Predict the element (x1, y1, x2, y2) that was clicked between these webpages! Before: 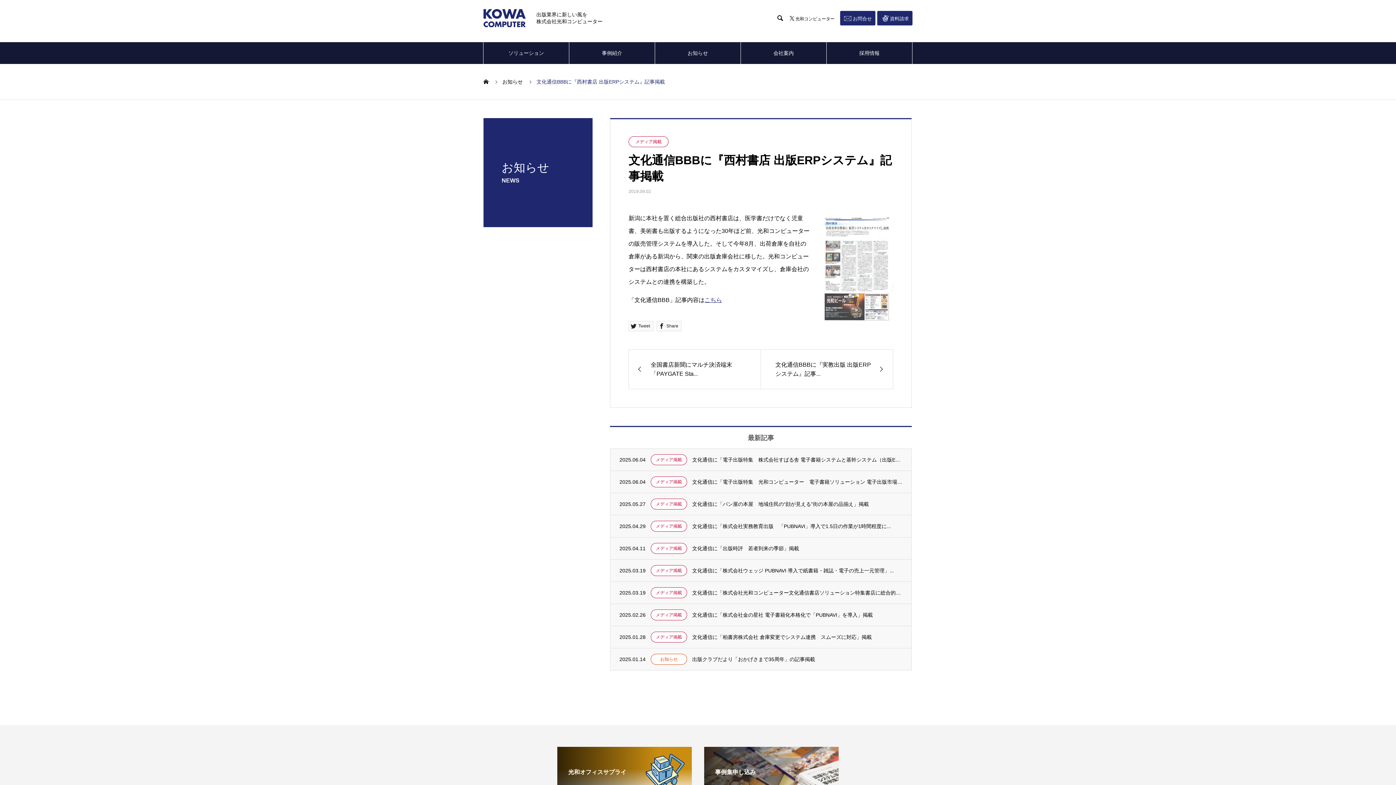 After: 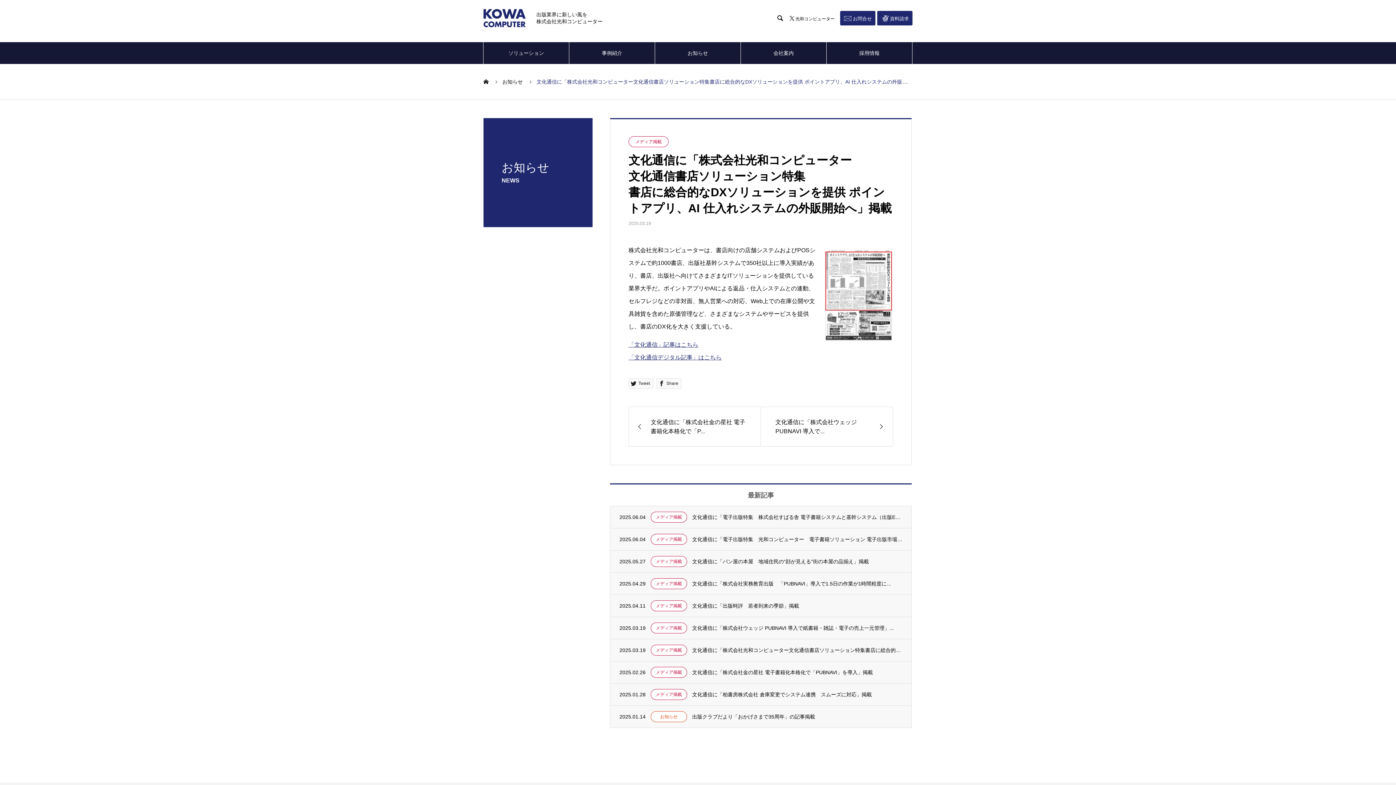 Action: bbox: (610, 582, 911, 604) label: 2025.03.19
メディア掲載
文化通信に「株式会社光和コンピューター文化通信書店ソリューション特集書店に総合的なDX...